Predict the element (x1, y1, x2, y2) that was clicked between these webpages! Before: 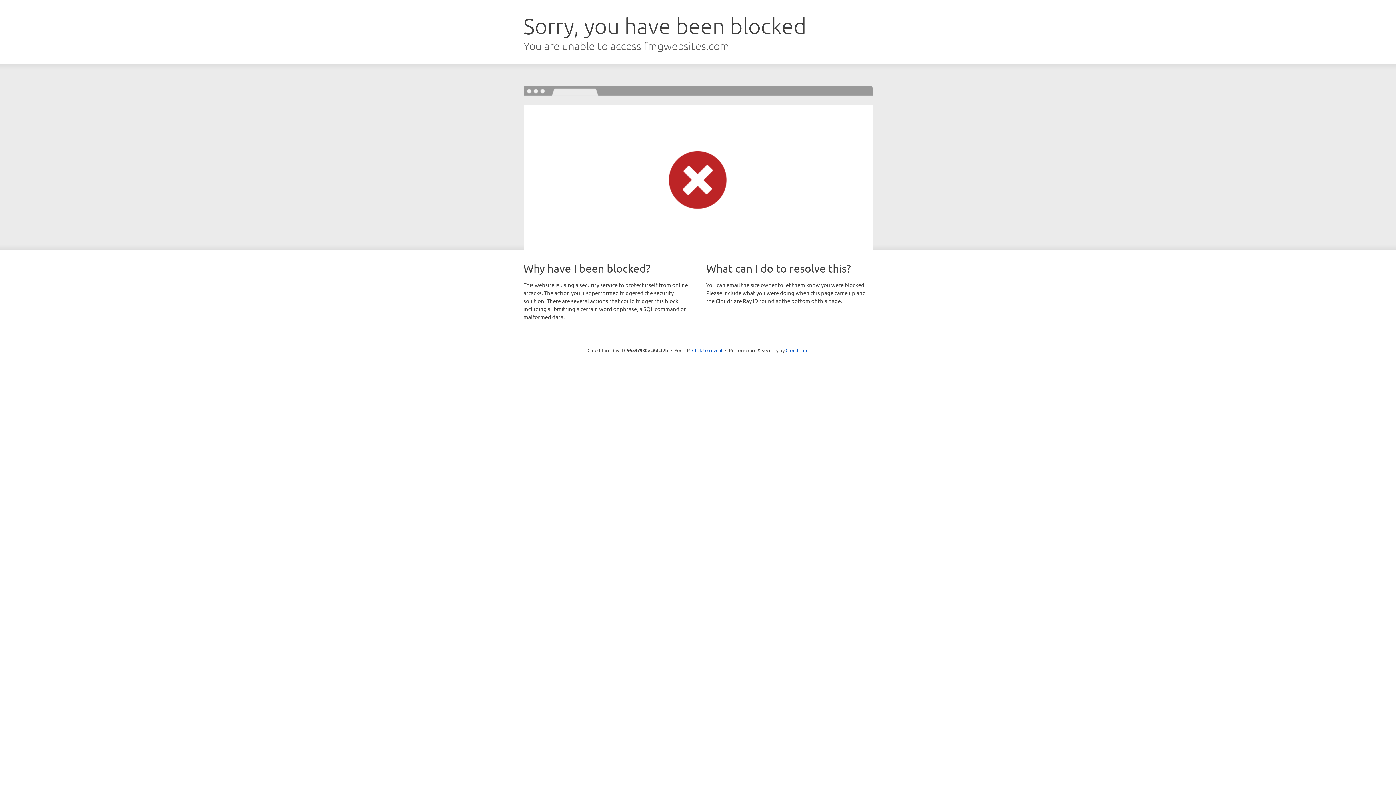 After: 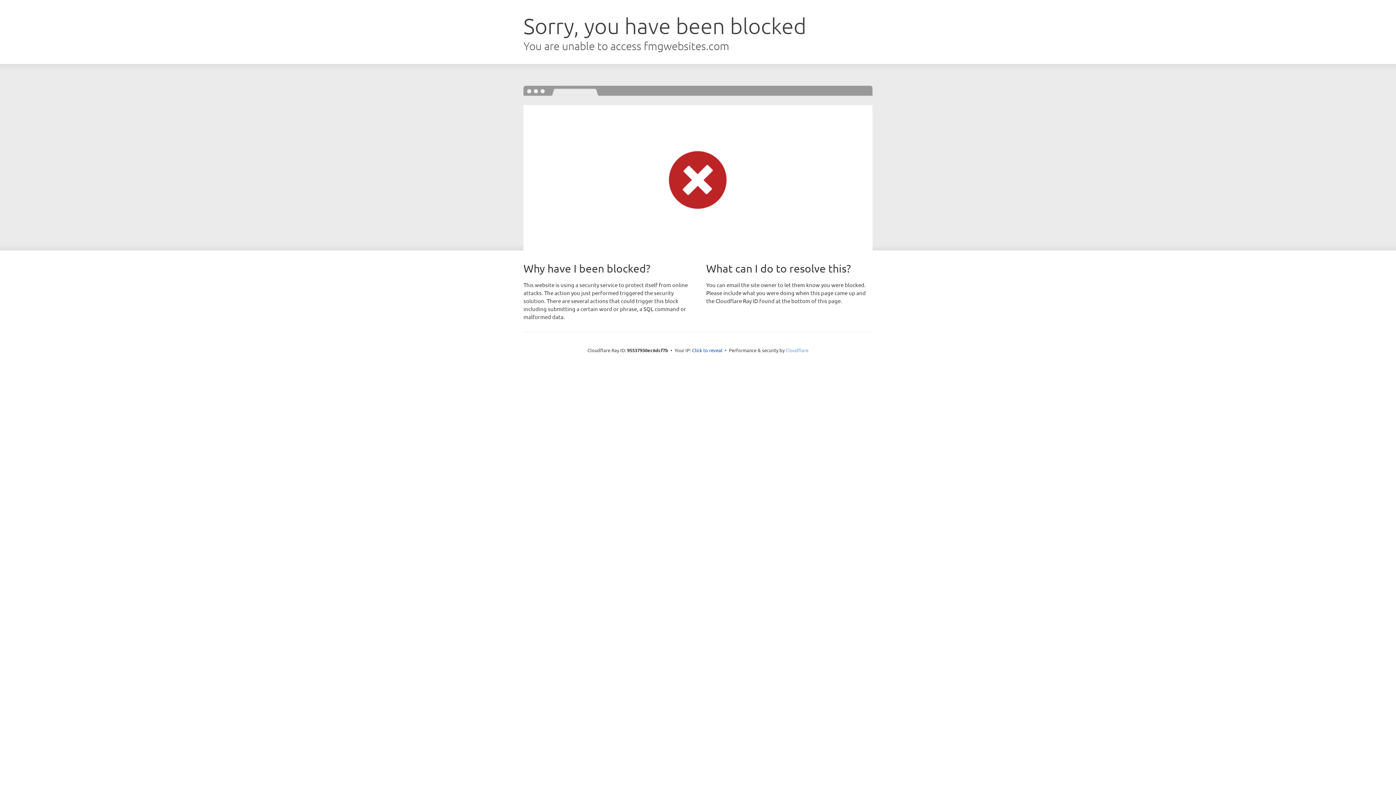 Action: label: Cloudflare bbox: (785, 347, 808, 353)